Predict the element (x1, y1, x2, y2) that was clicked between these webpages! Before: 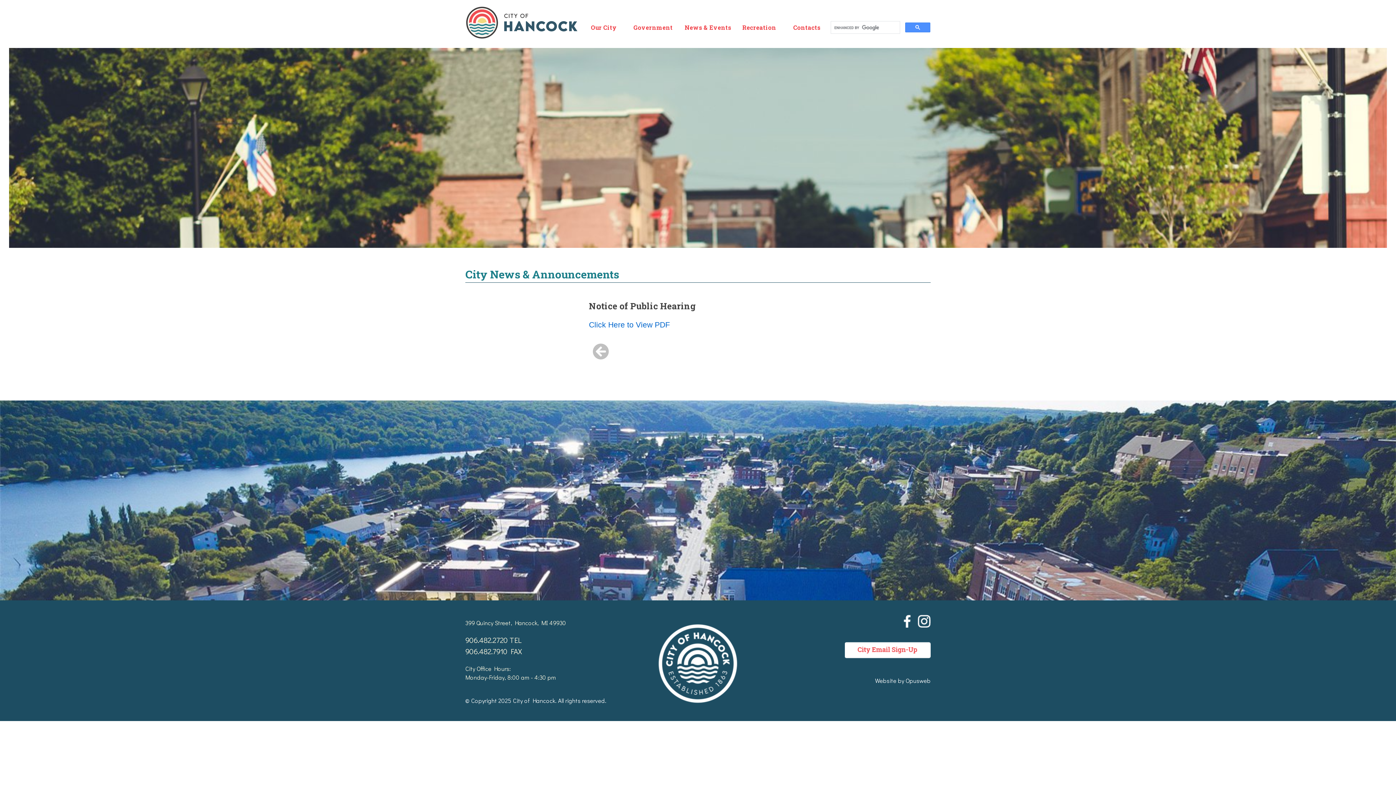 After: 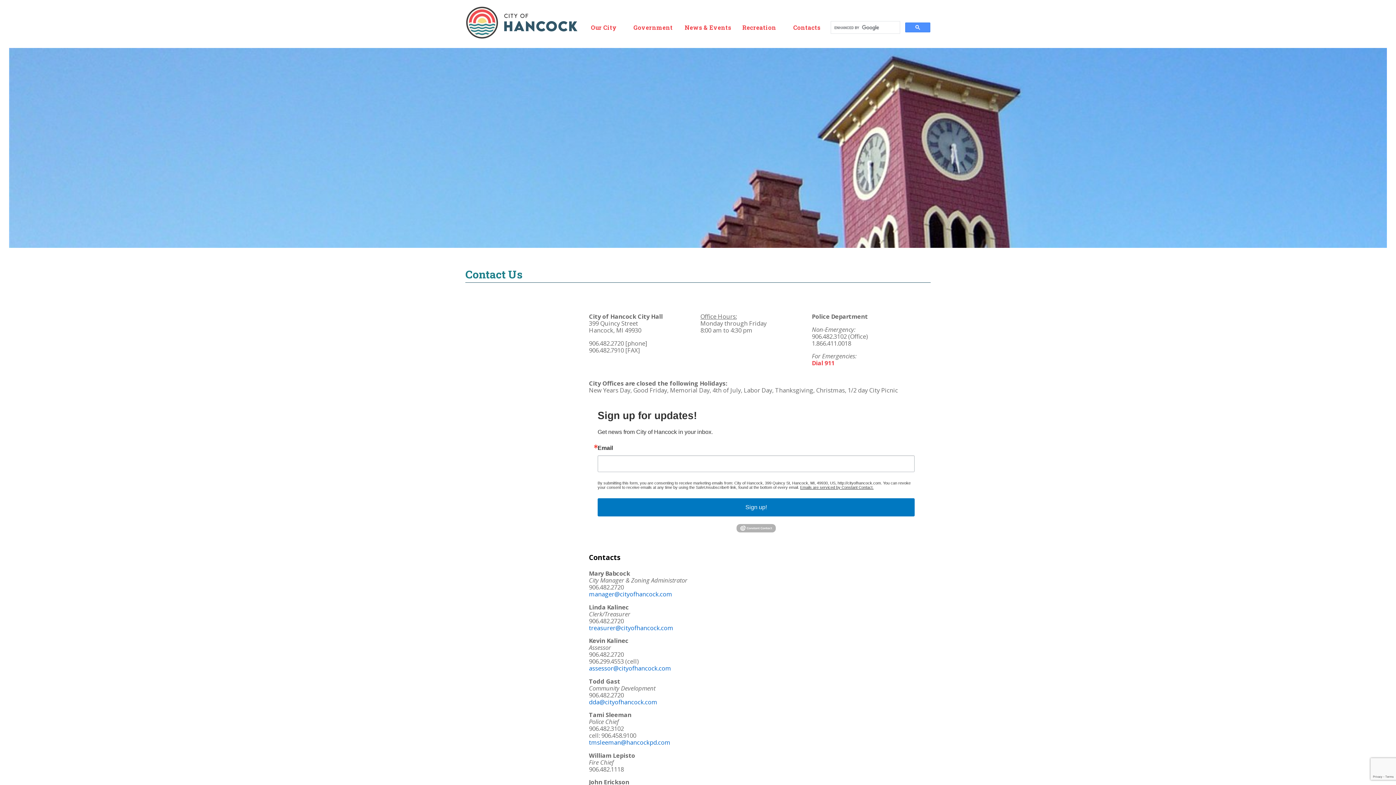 Action: bbox: (793, 23, 820, 31) label: Contacts